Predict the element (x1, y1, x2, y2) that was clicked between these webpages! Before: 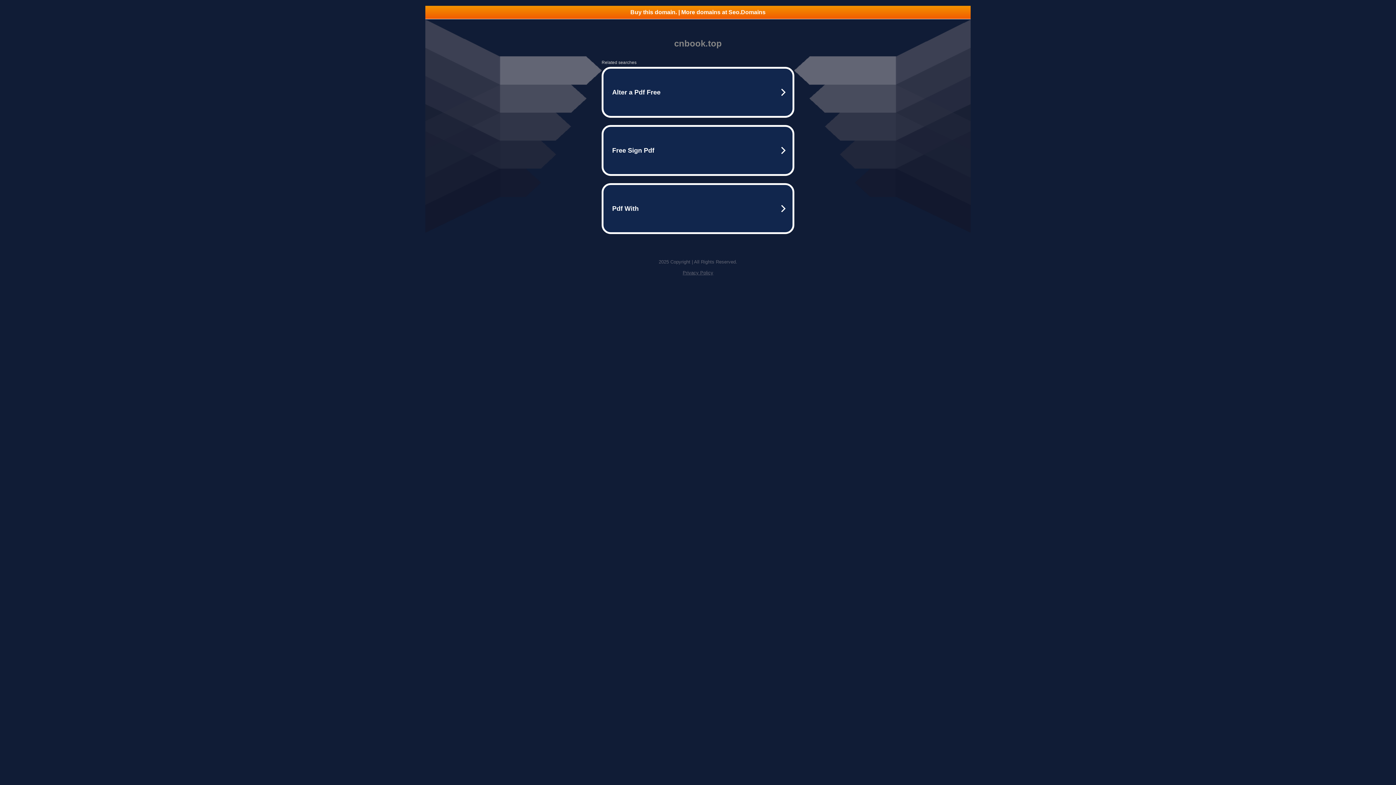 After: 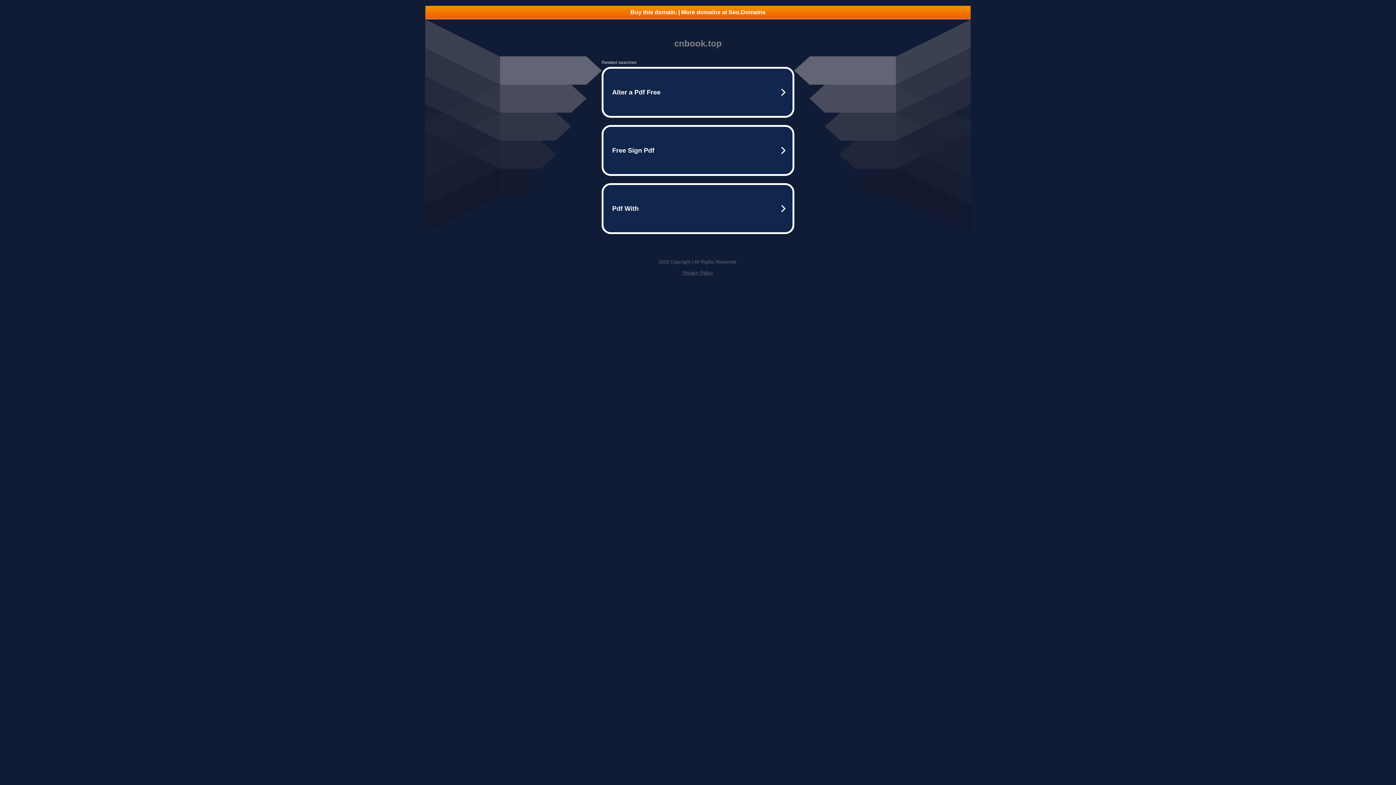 Action: label: Privacy Policy bbox: (682, 270, 713, 275)